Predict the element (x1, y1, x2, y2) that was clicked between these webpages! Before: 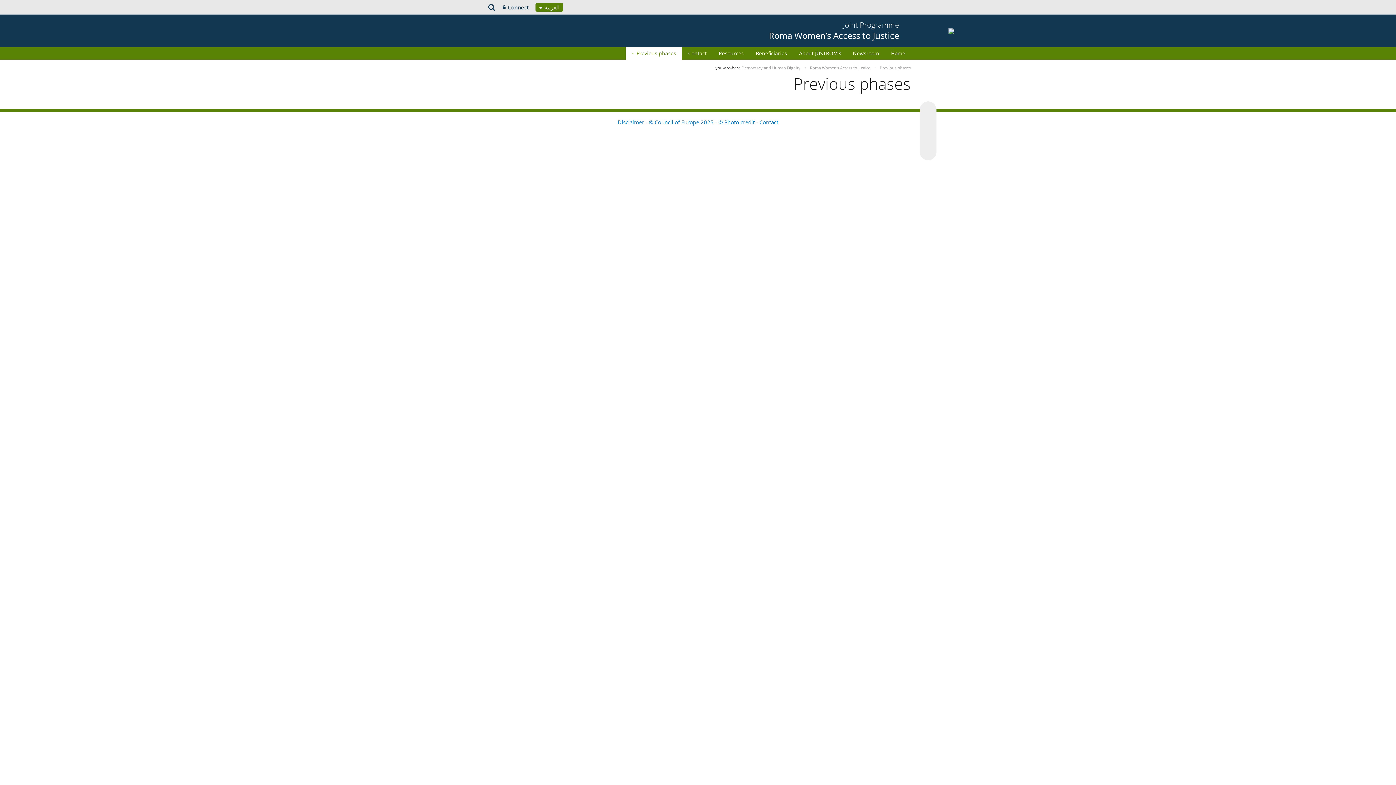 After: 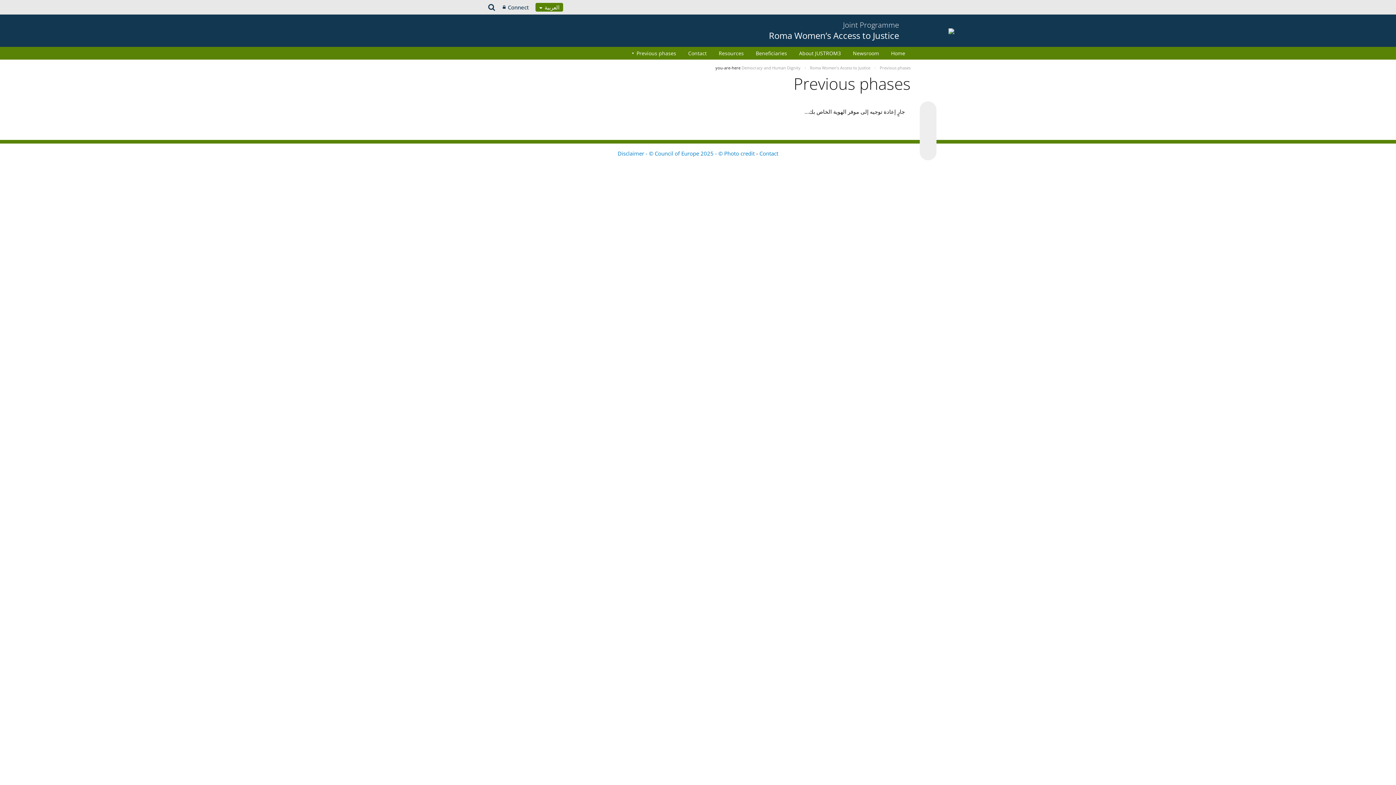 Action: bbox: (500, 0, 532, 14) label: Connect